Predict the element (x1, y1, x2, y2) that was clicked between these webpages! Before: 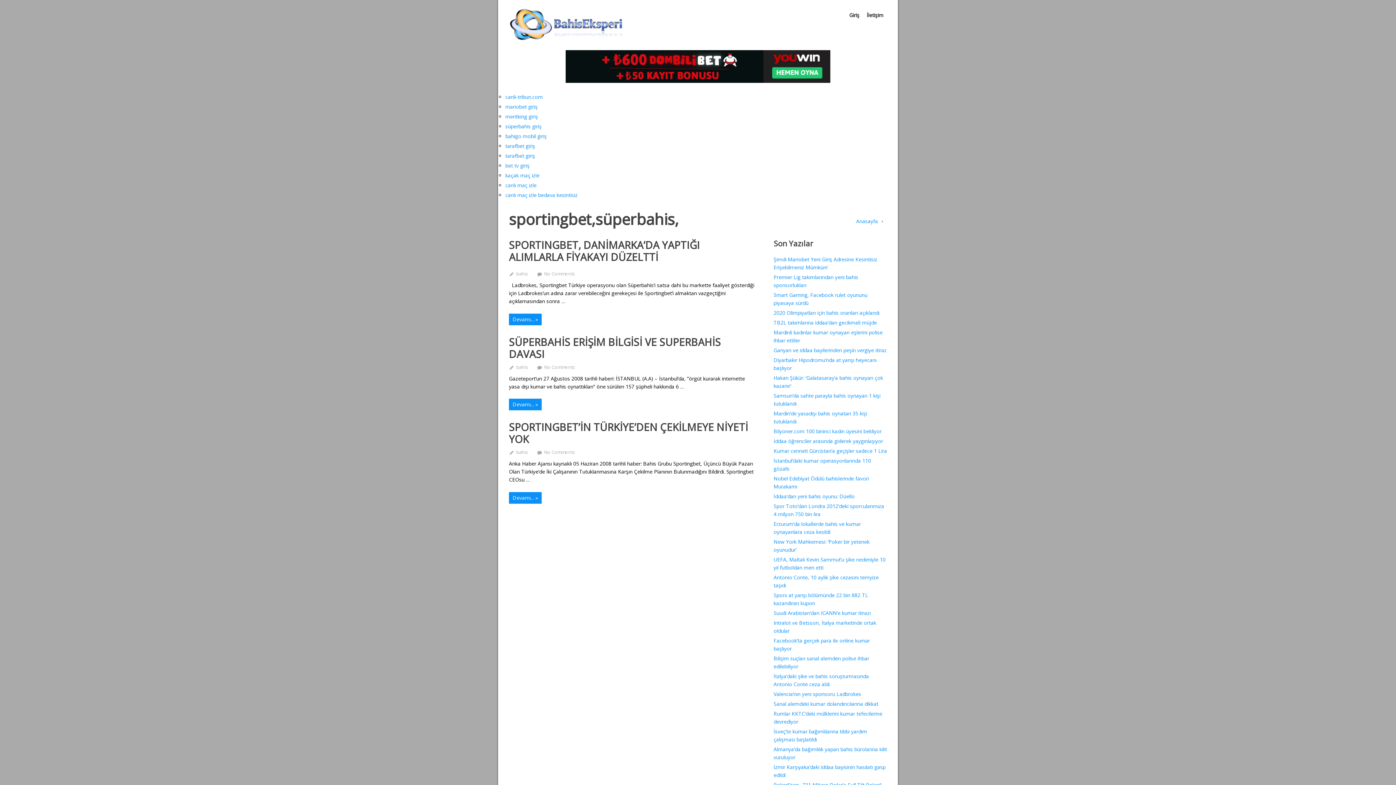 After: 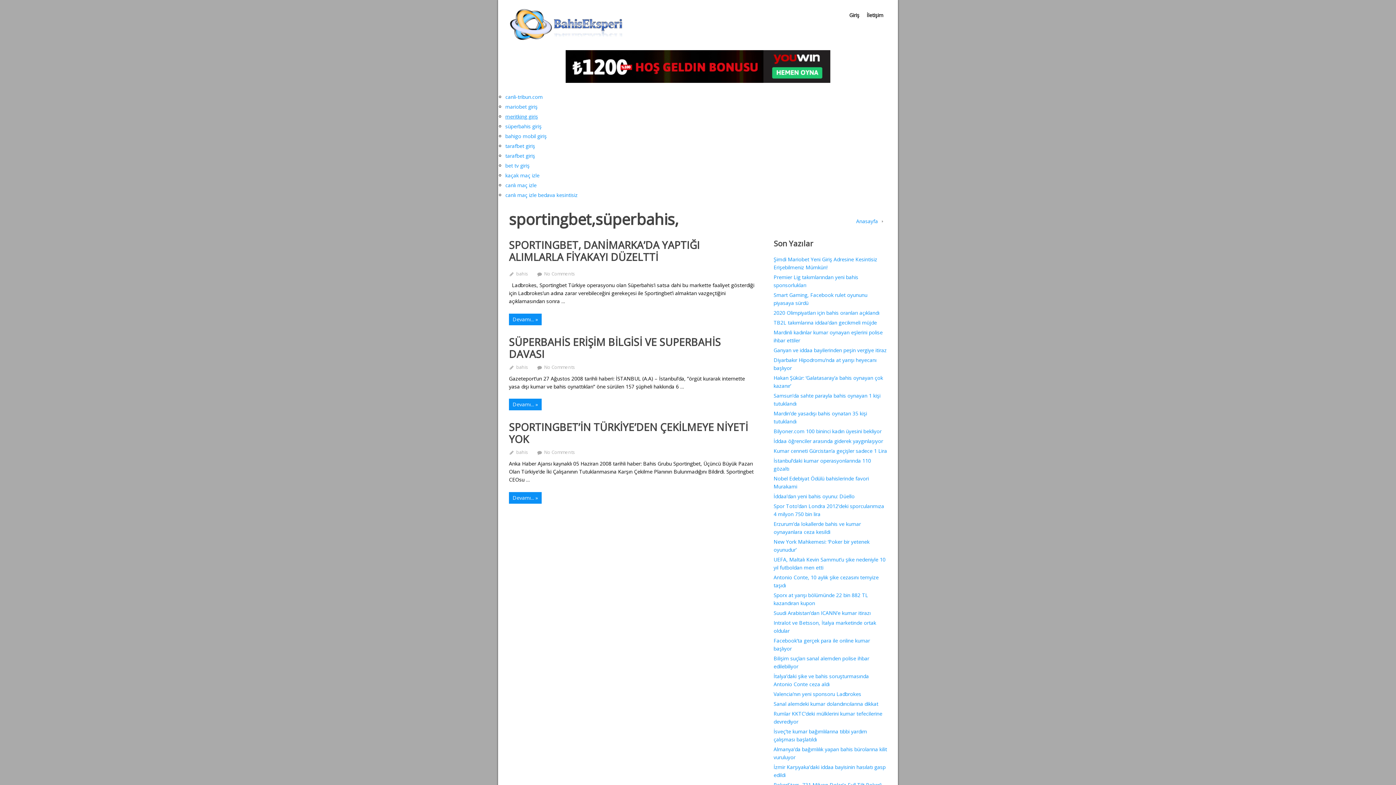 Action: label: meritking giriş bbox: (505, 113, 538, 120)